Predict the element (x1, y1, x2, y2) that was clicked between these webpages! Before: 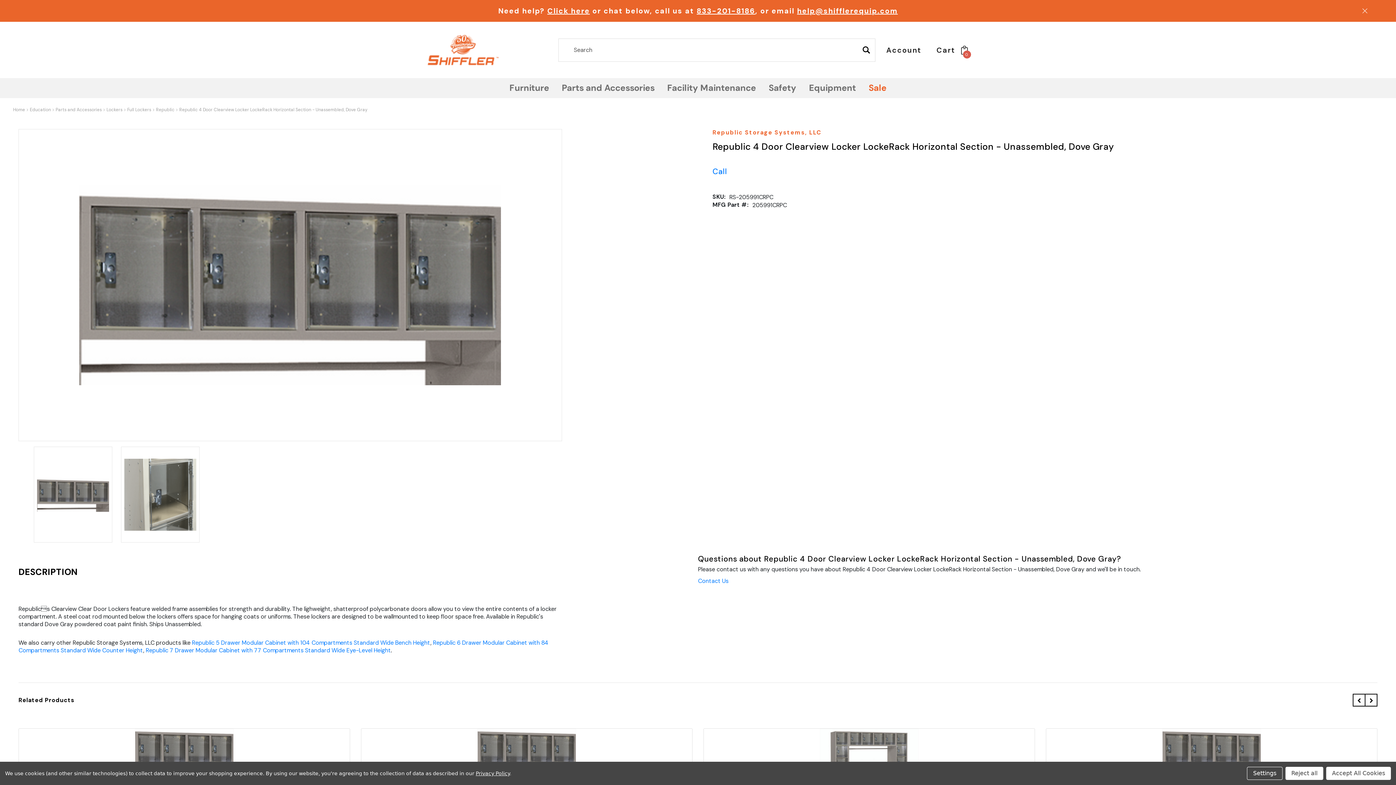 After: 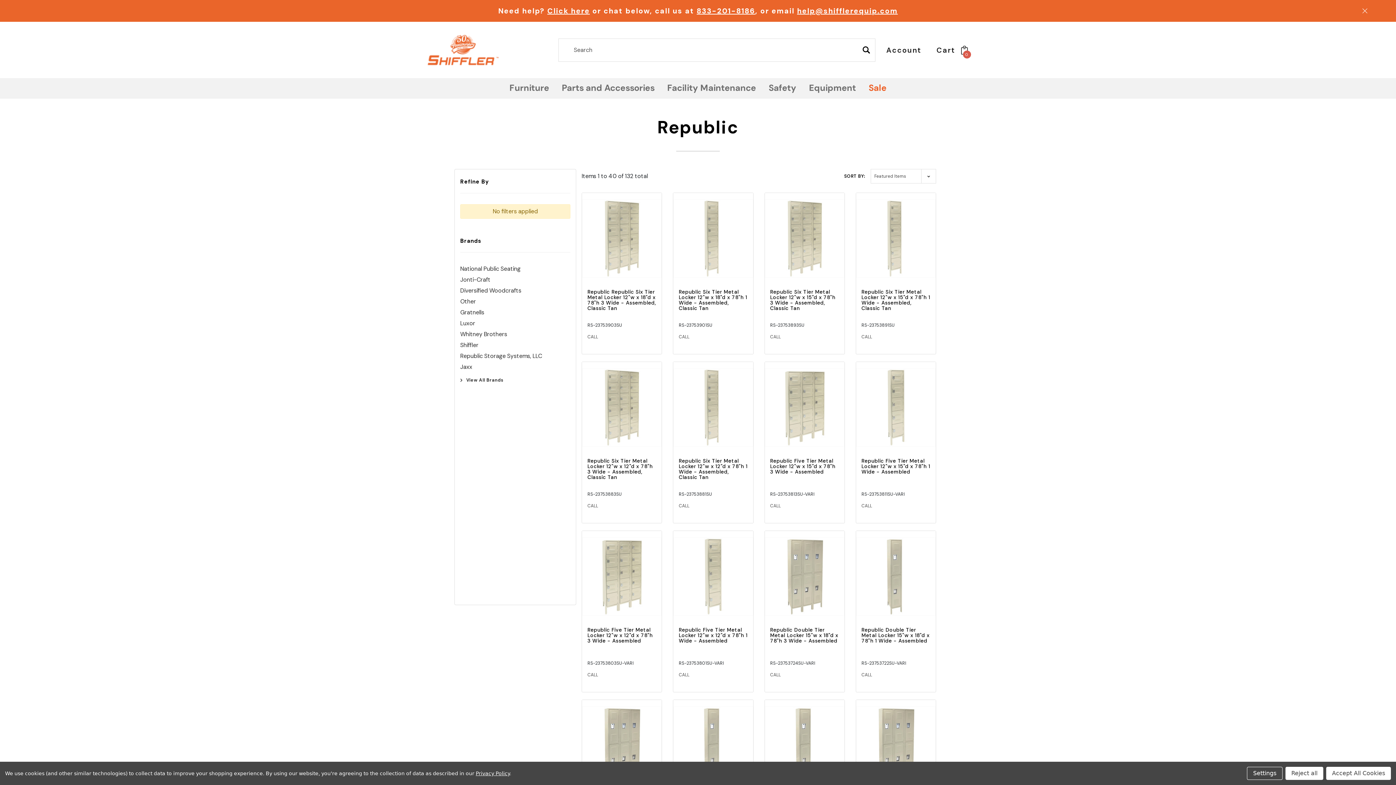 Action: label: Republic bbox: (156, 106, 174, 112)